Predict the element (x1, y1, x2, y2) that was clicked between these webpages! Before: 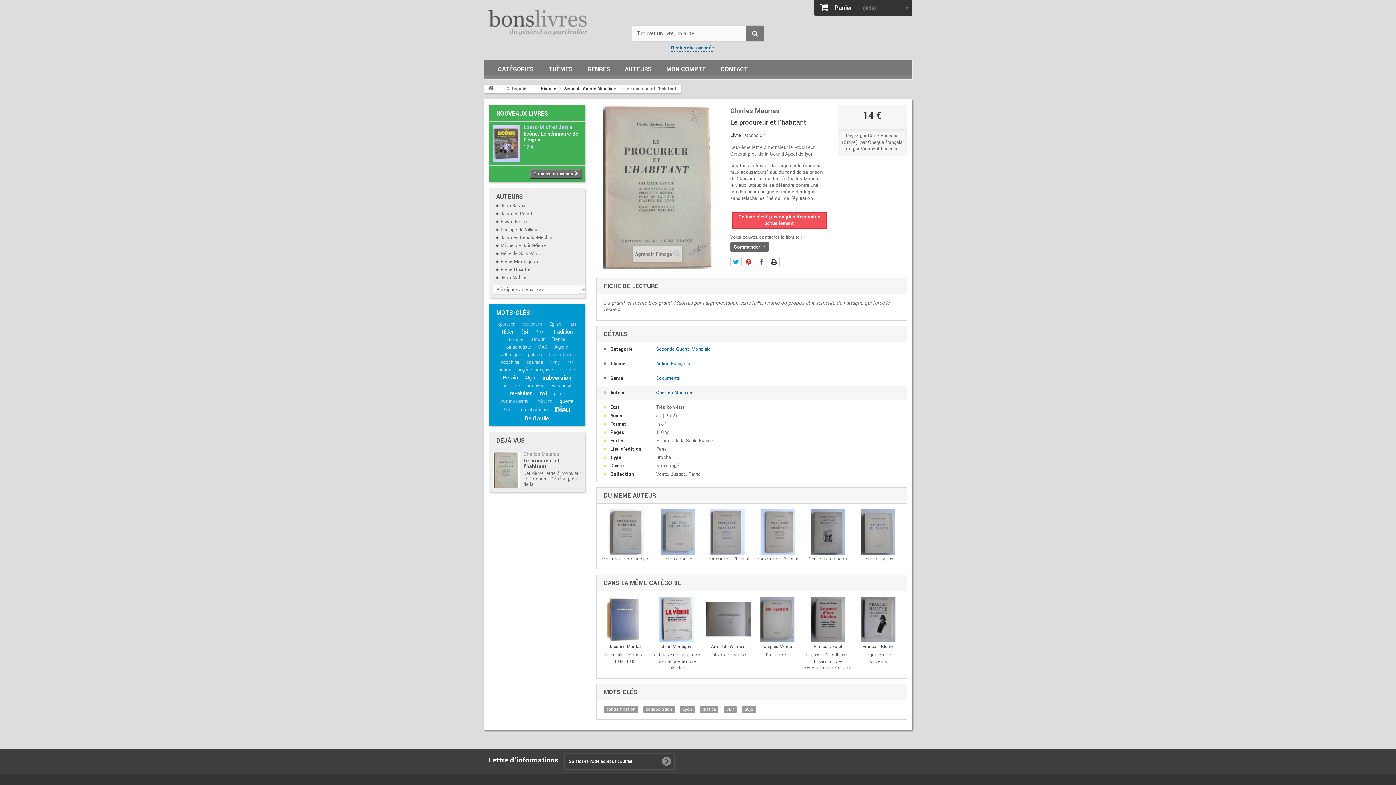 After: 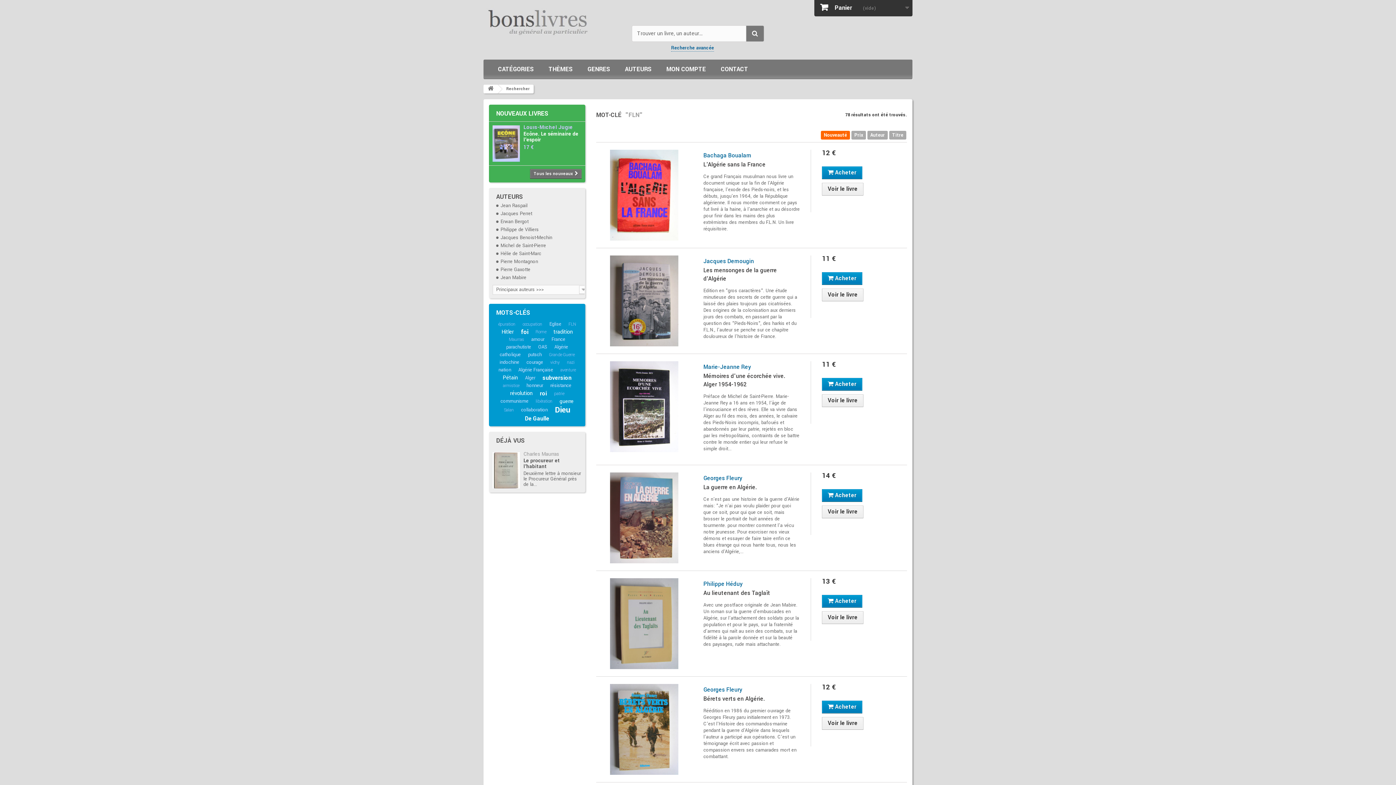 Action: label: FLN bbox: (567, 321, 577, 327)